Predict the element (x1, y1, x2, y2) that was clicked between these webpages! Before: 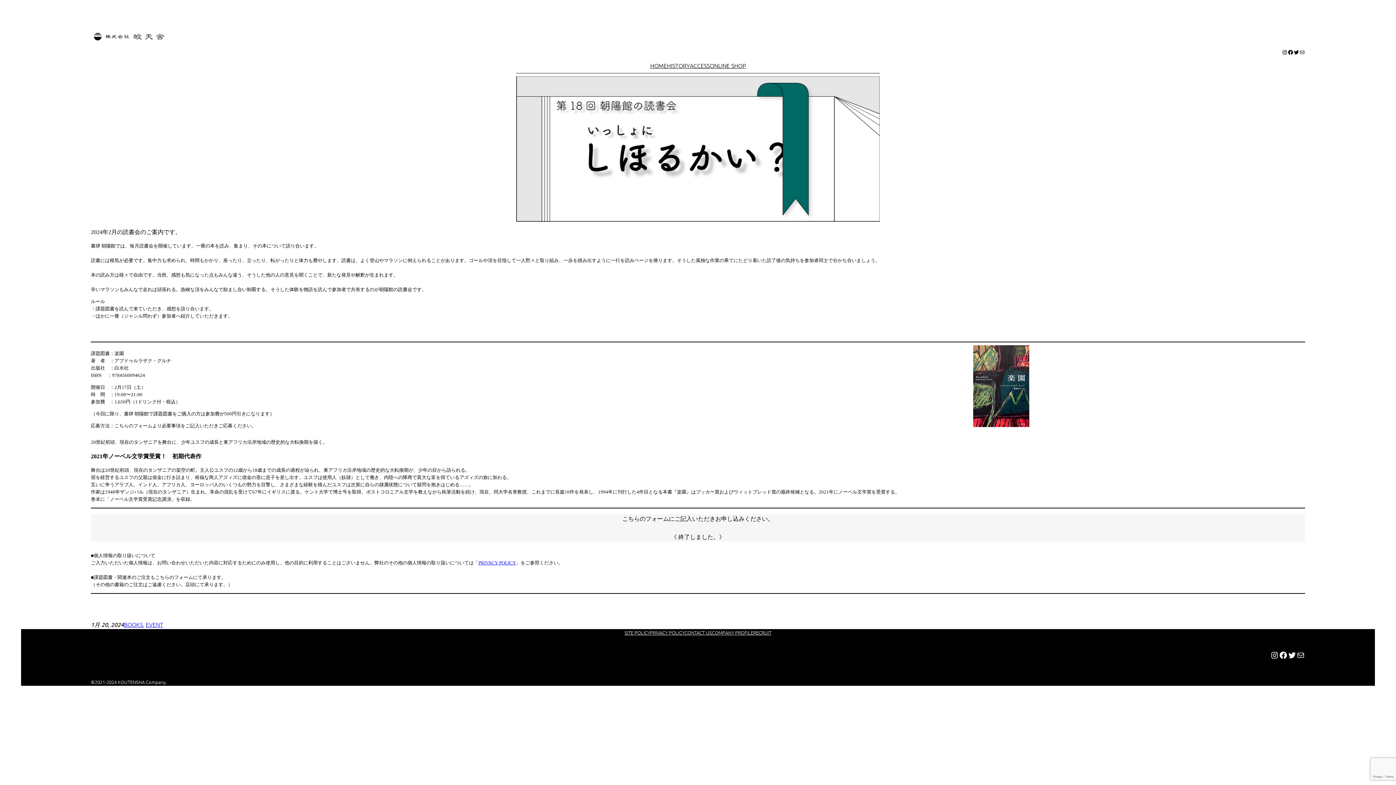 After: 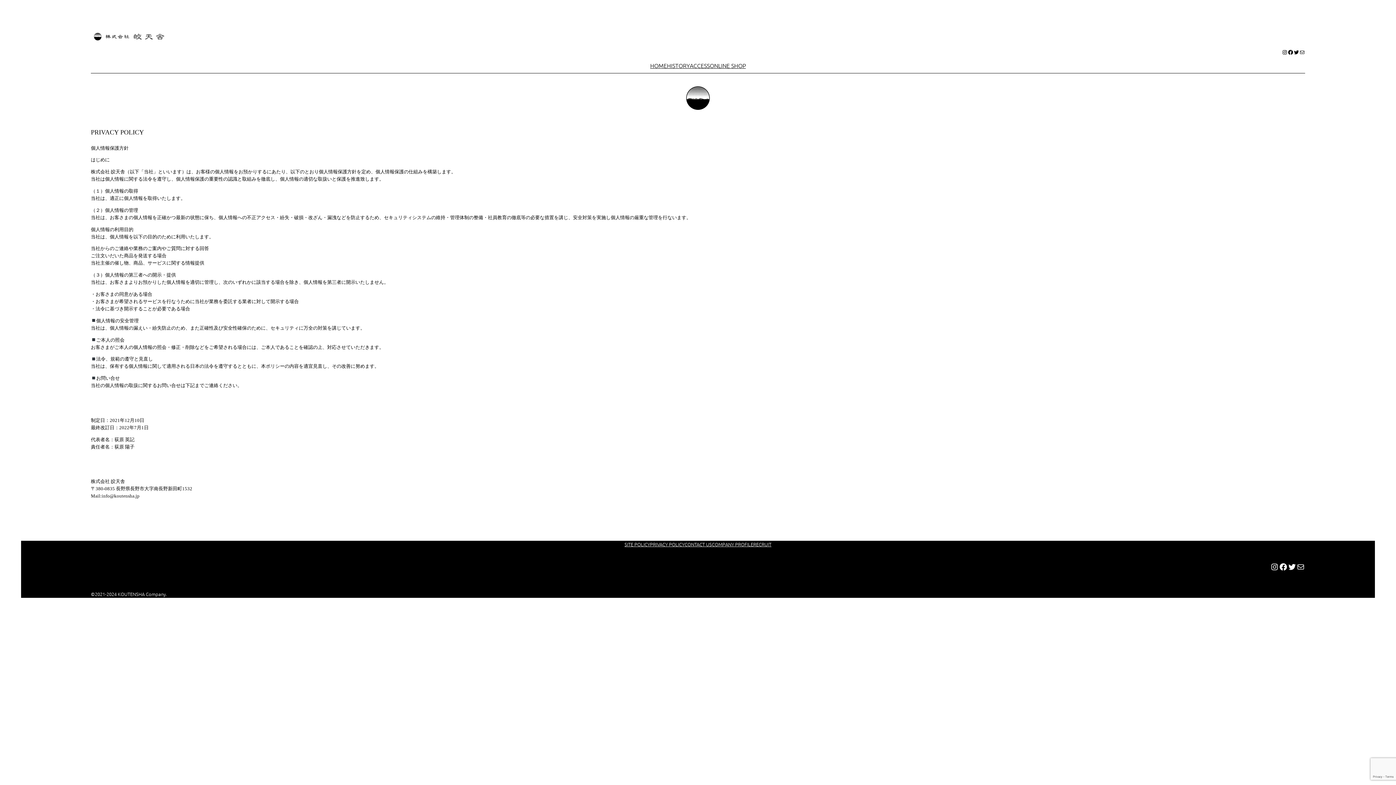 Action: label: PRIVACY POLICY bbox: (650, 629, 684, 636)